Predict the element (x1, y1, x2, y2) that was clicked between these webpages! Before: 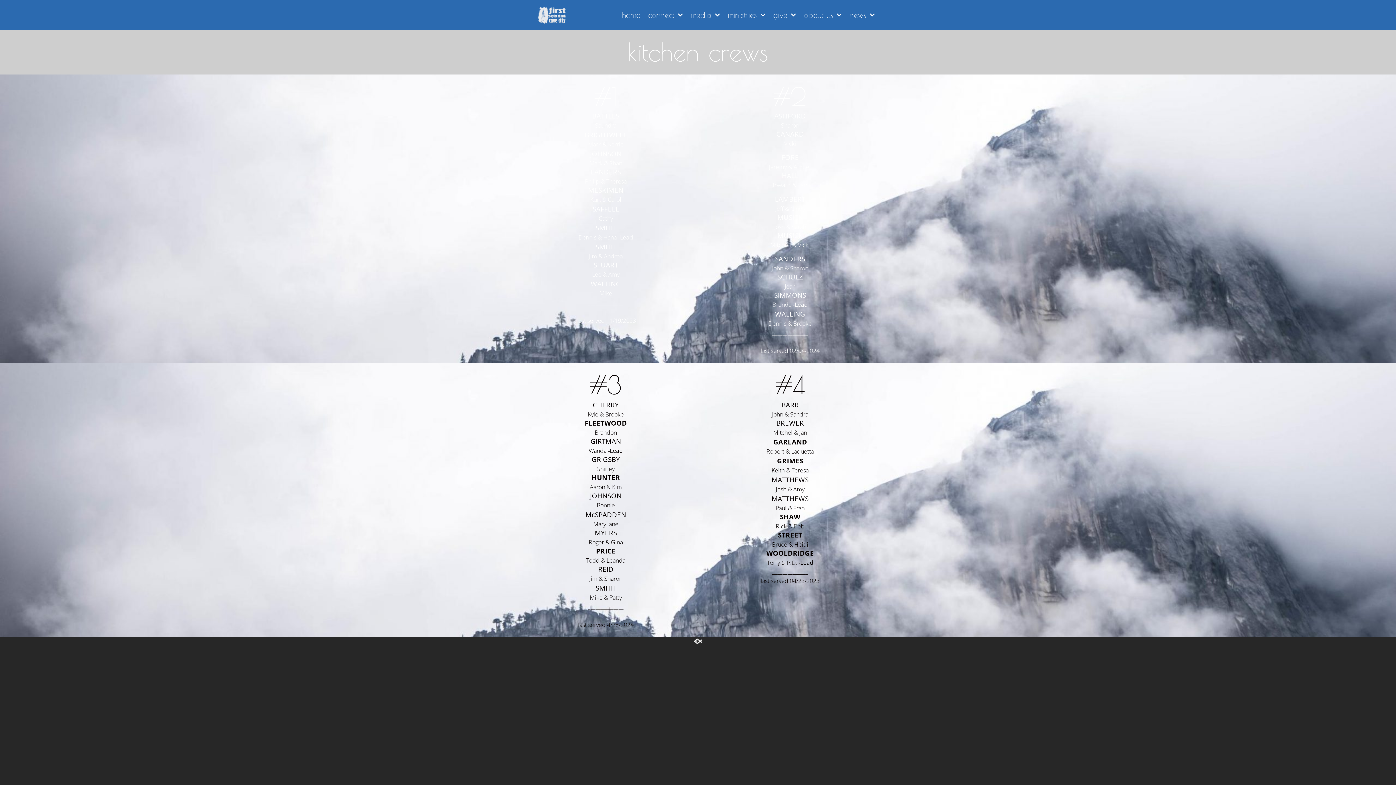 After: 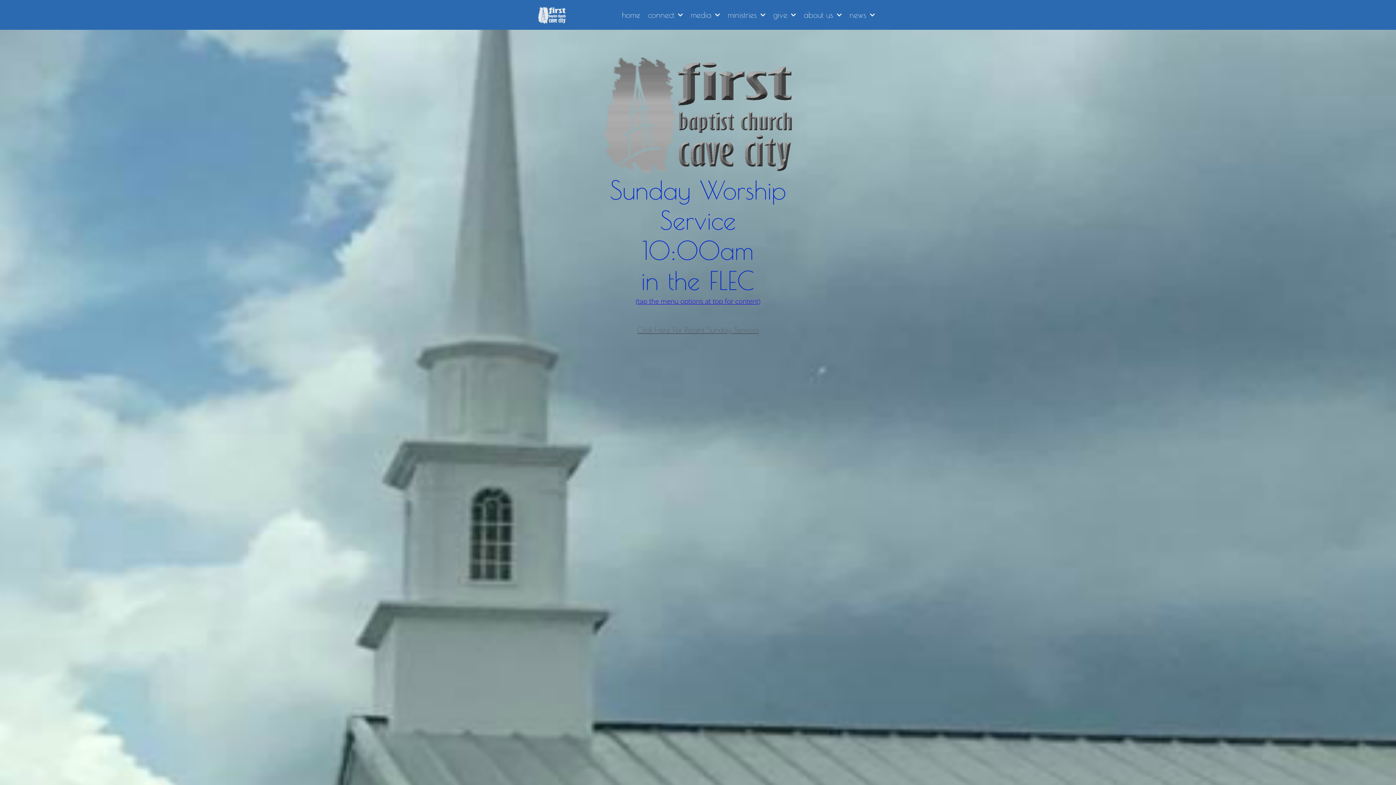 Action: bbox: (618, 6, 644, 23) label: home